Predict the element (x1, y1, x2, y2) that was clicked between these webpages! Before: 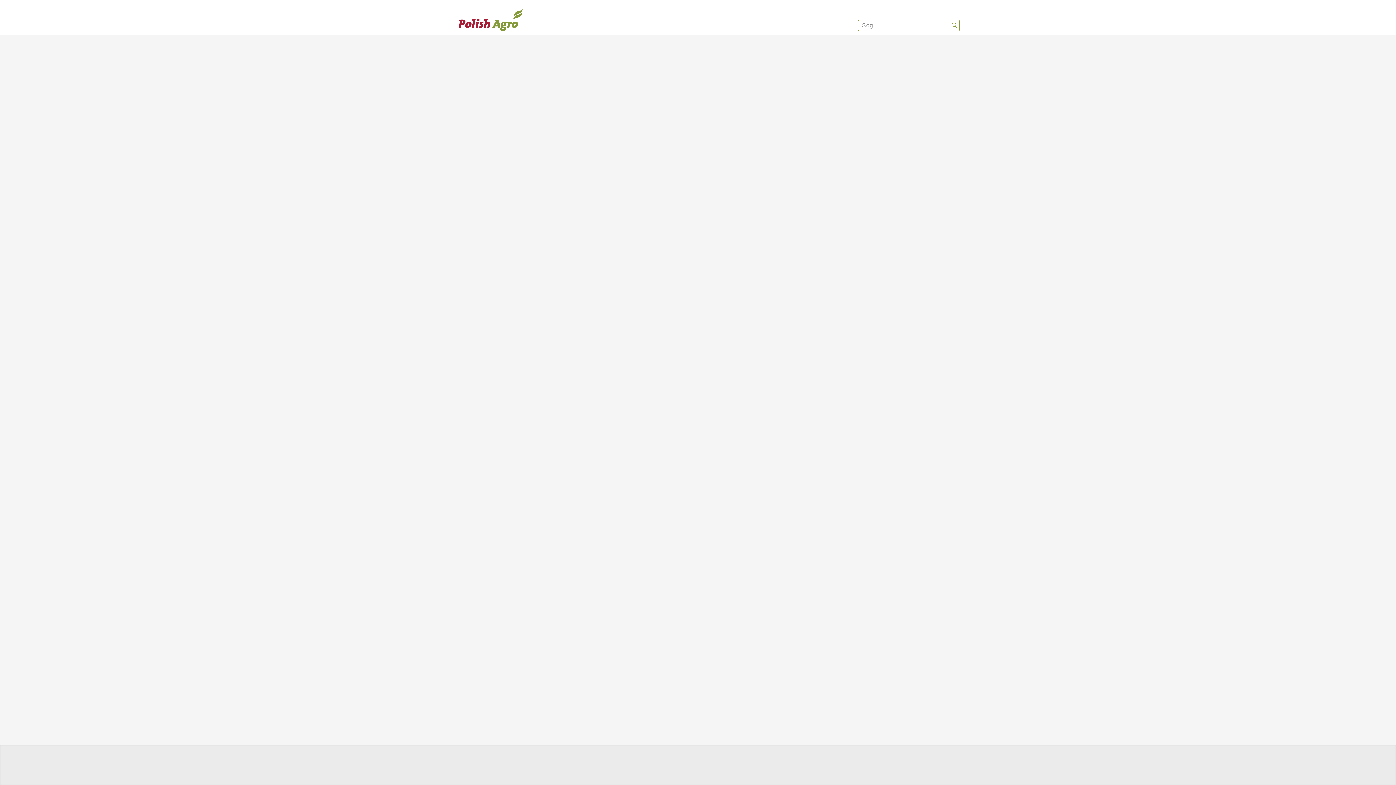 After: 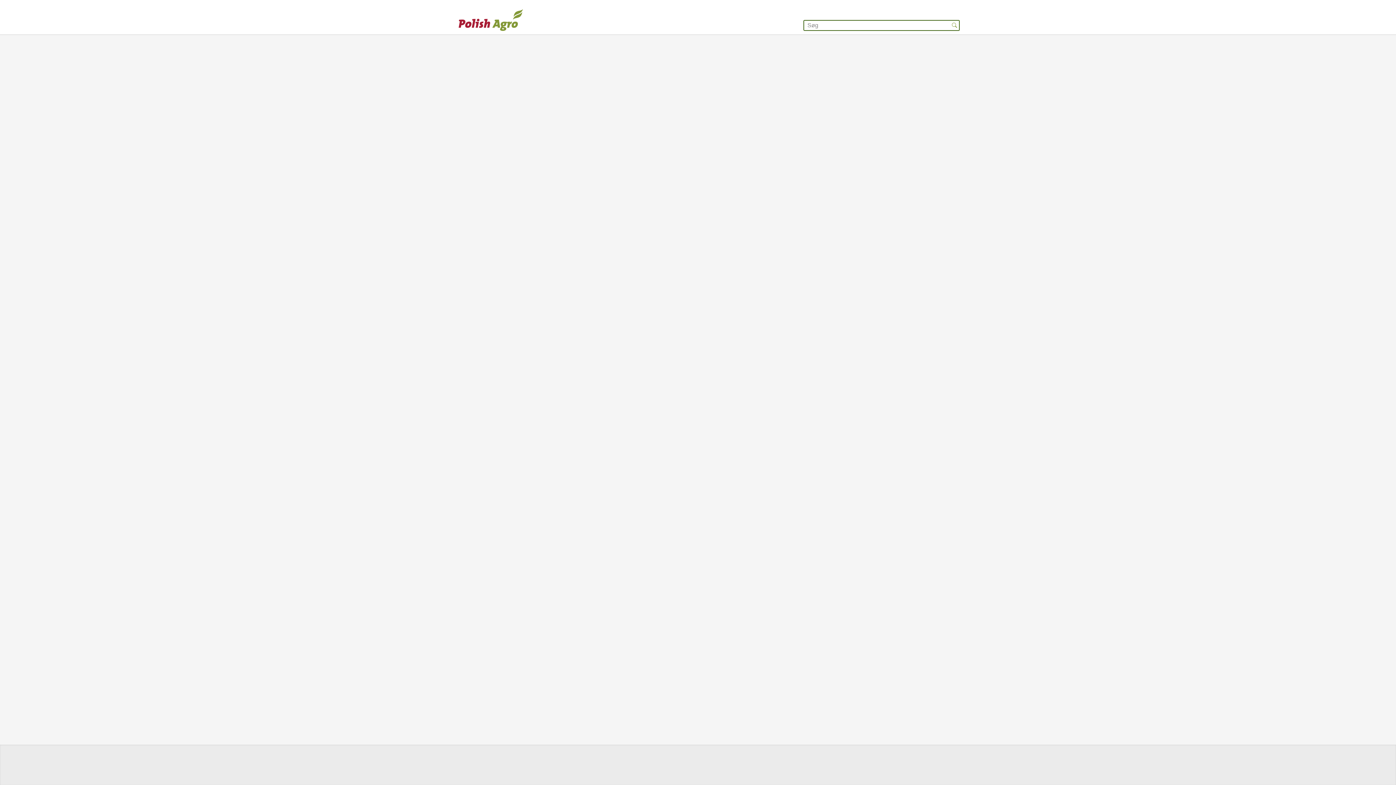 Action: label: {{accessibilityButtonSearch}} bbox: (949, 20, 960, 30)